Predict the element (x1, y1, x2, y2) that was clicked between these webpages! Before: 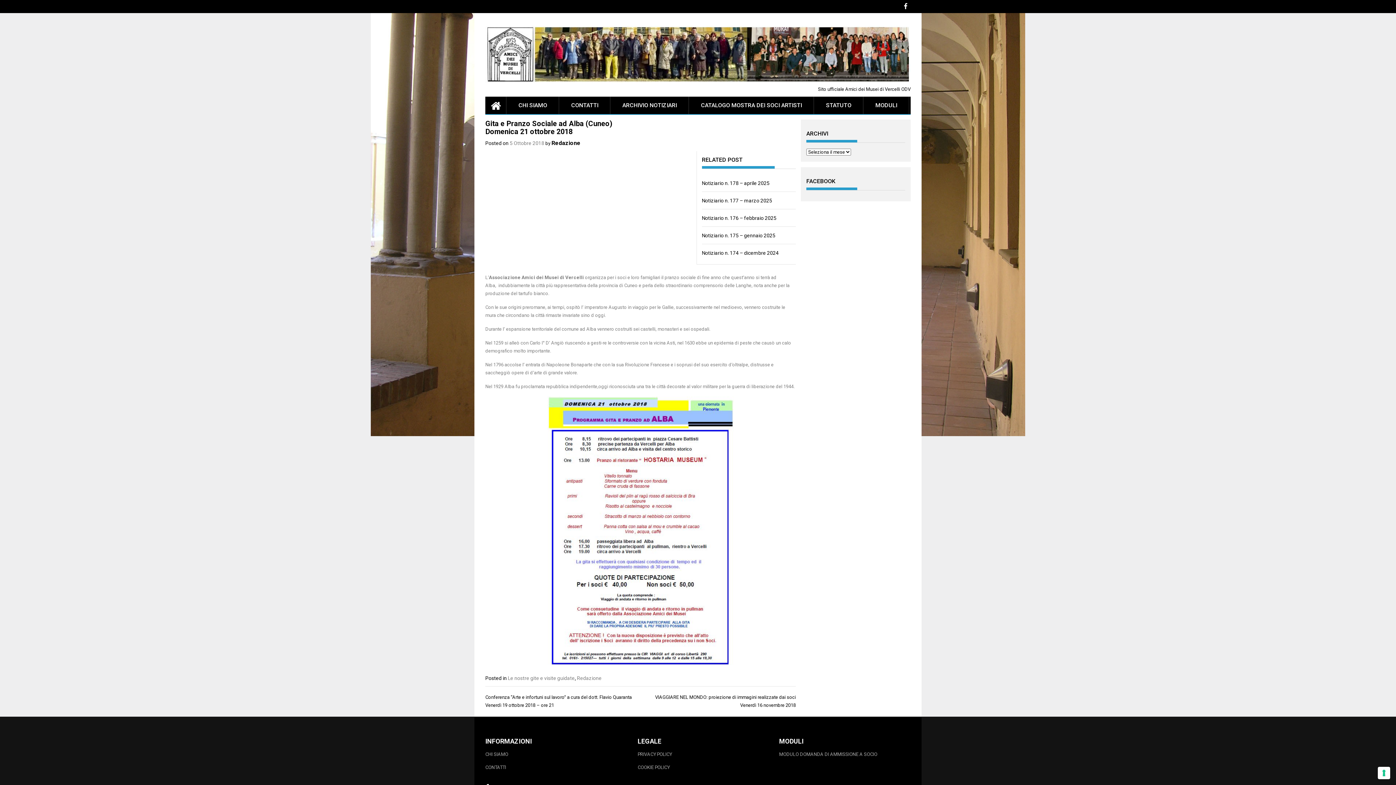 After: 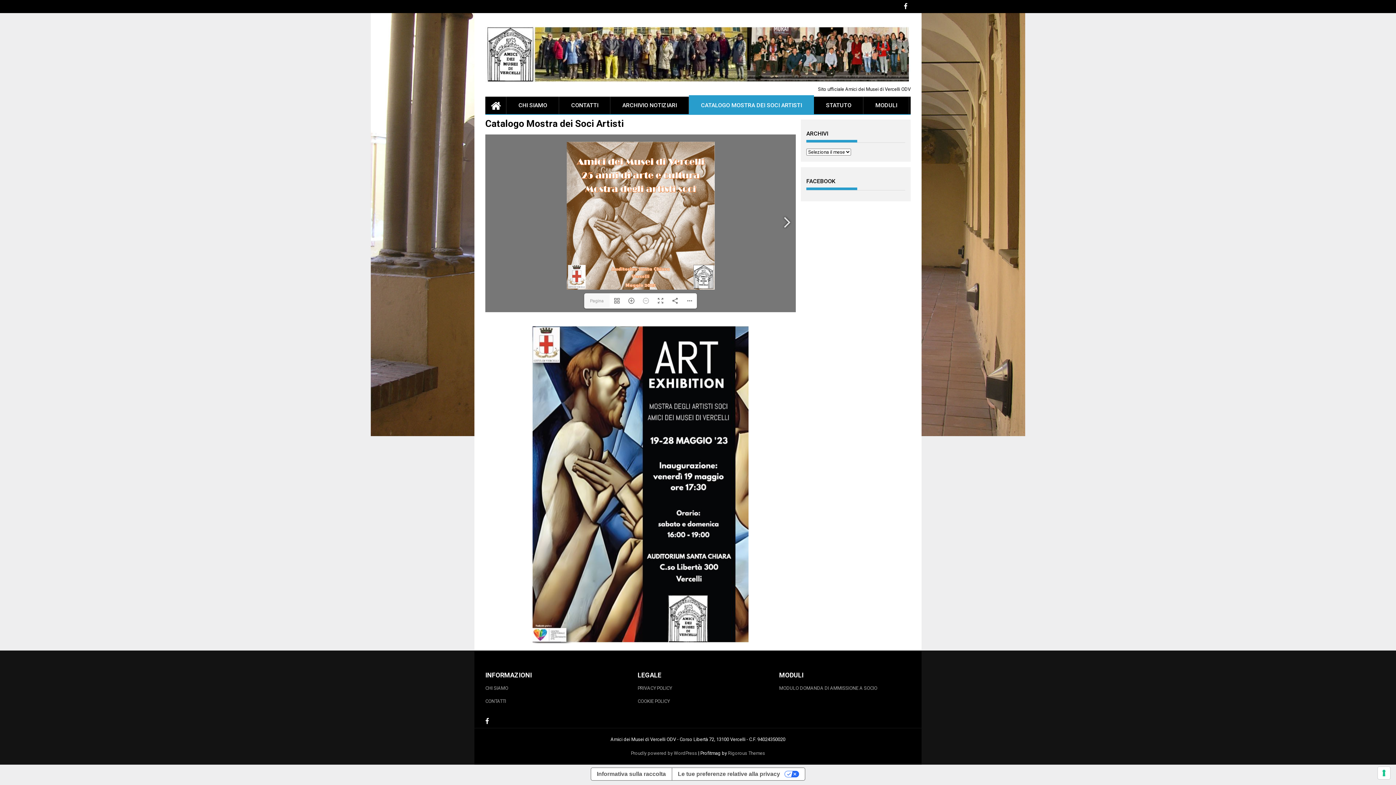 Action: bbox: (689, 96, 814, 114) label: CATALOGO MOSTRA DEI SOCI ARTISTI